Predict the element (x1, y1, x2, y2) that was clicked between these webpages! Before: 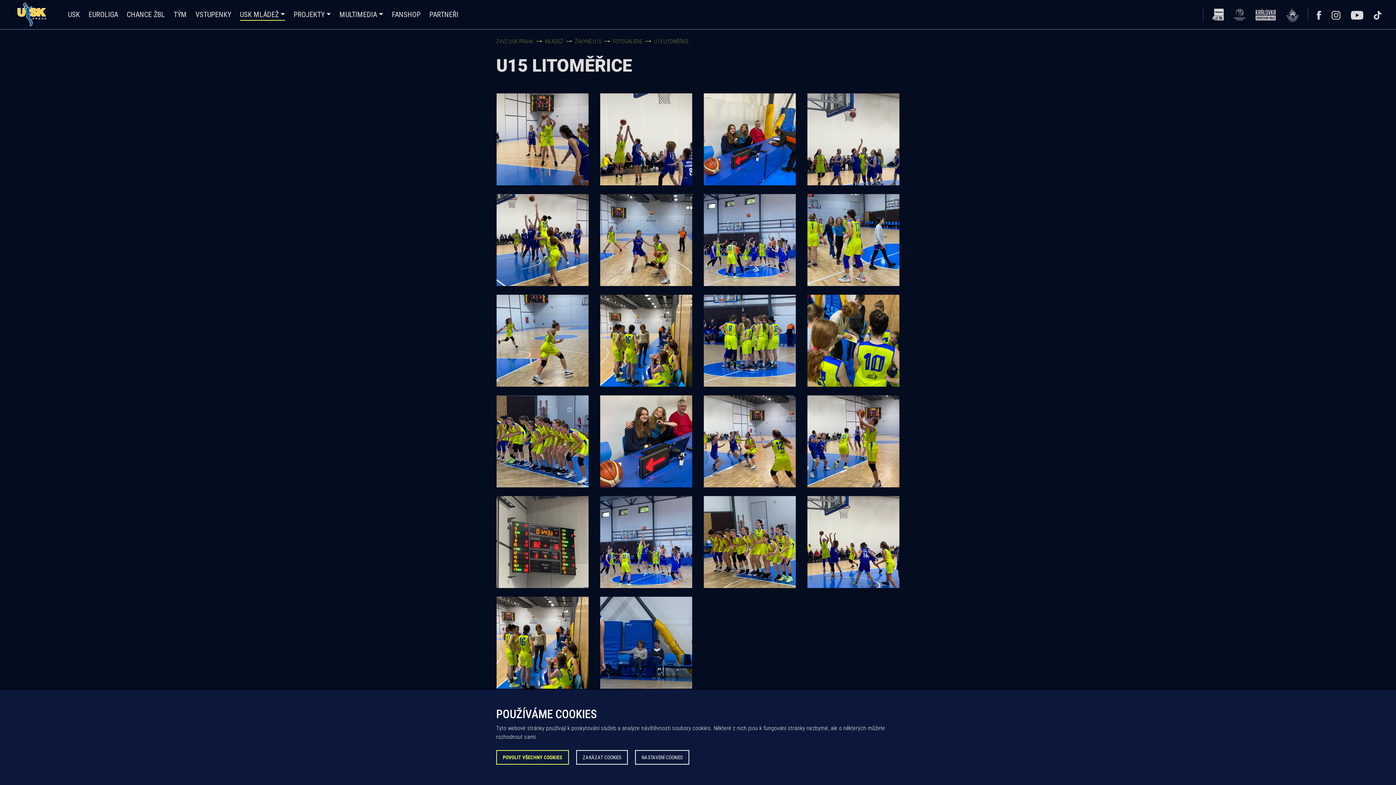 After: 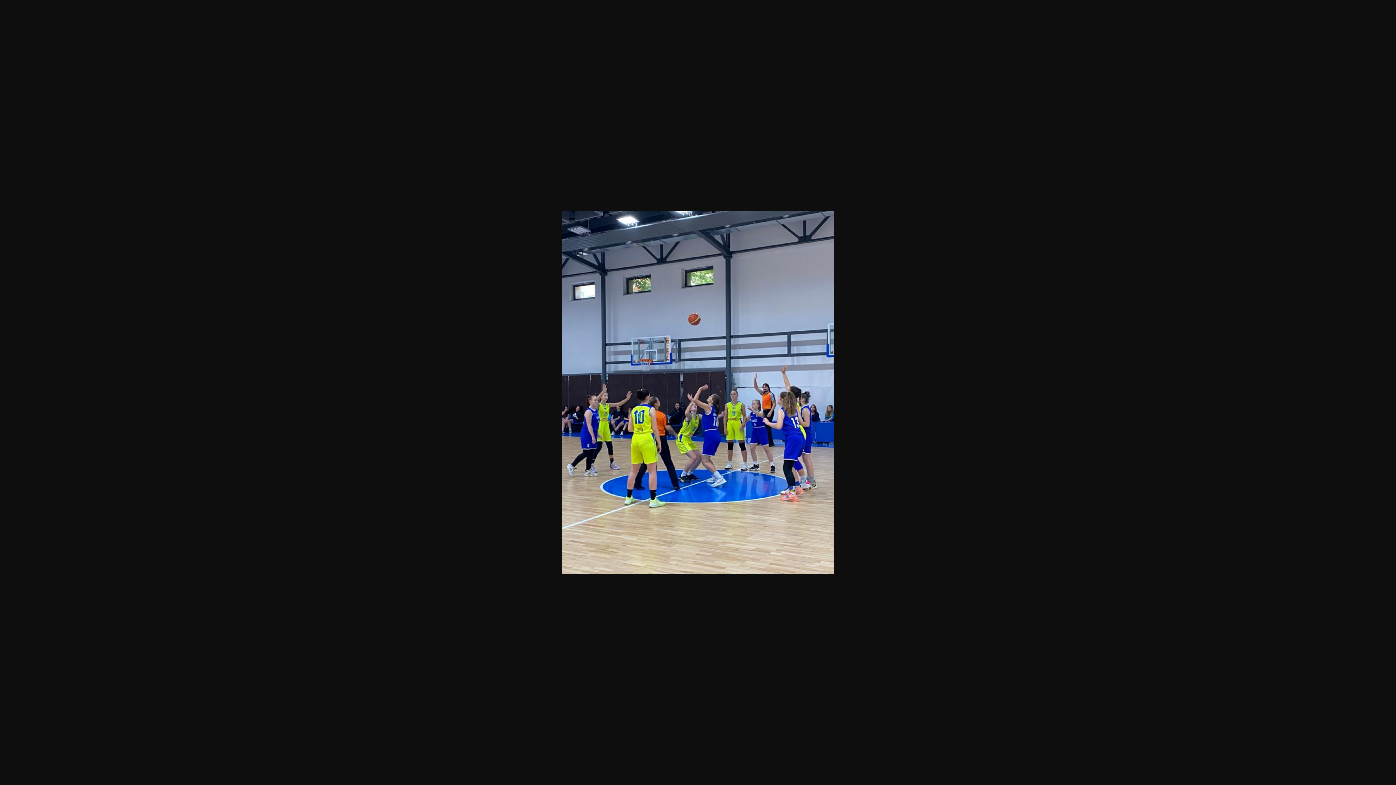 Action: bbox: (704, 236, 796, 243)